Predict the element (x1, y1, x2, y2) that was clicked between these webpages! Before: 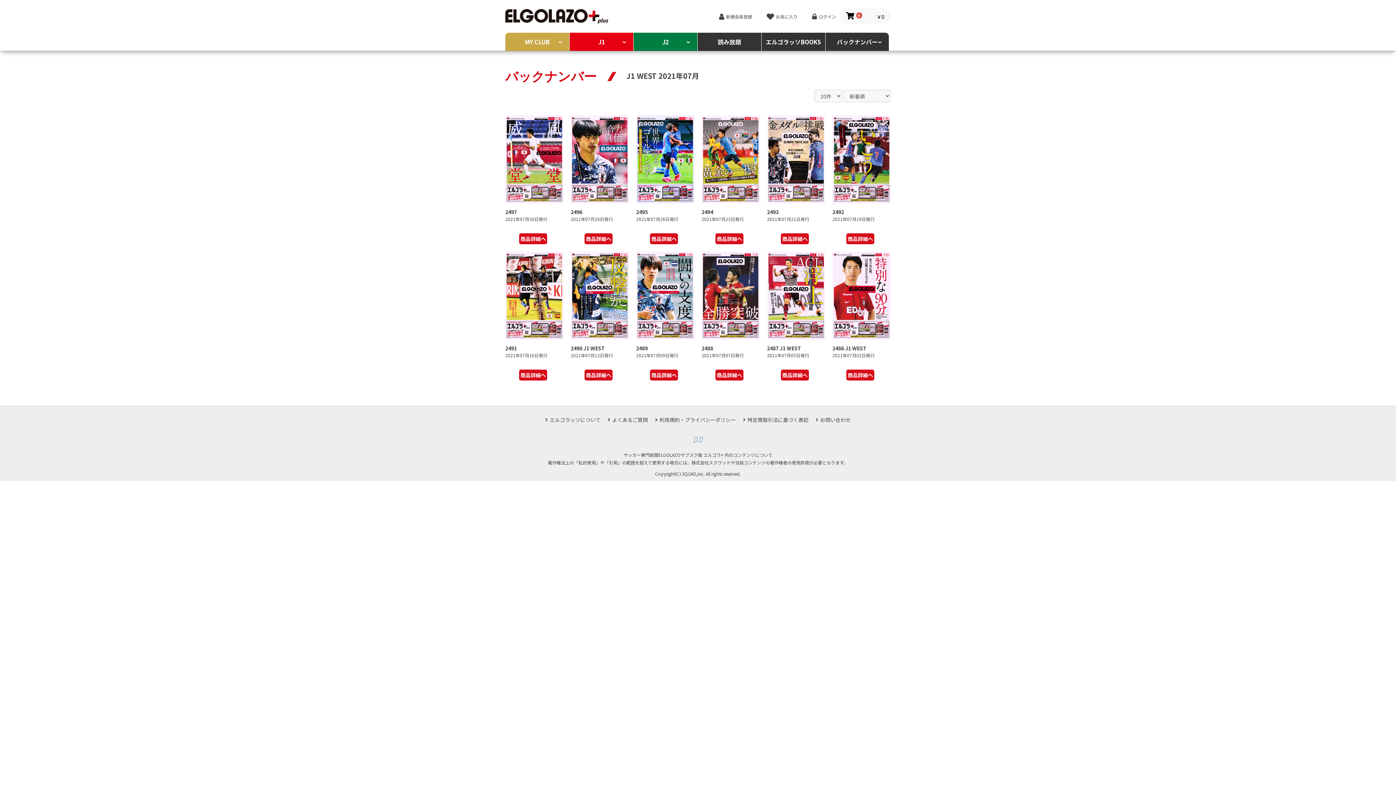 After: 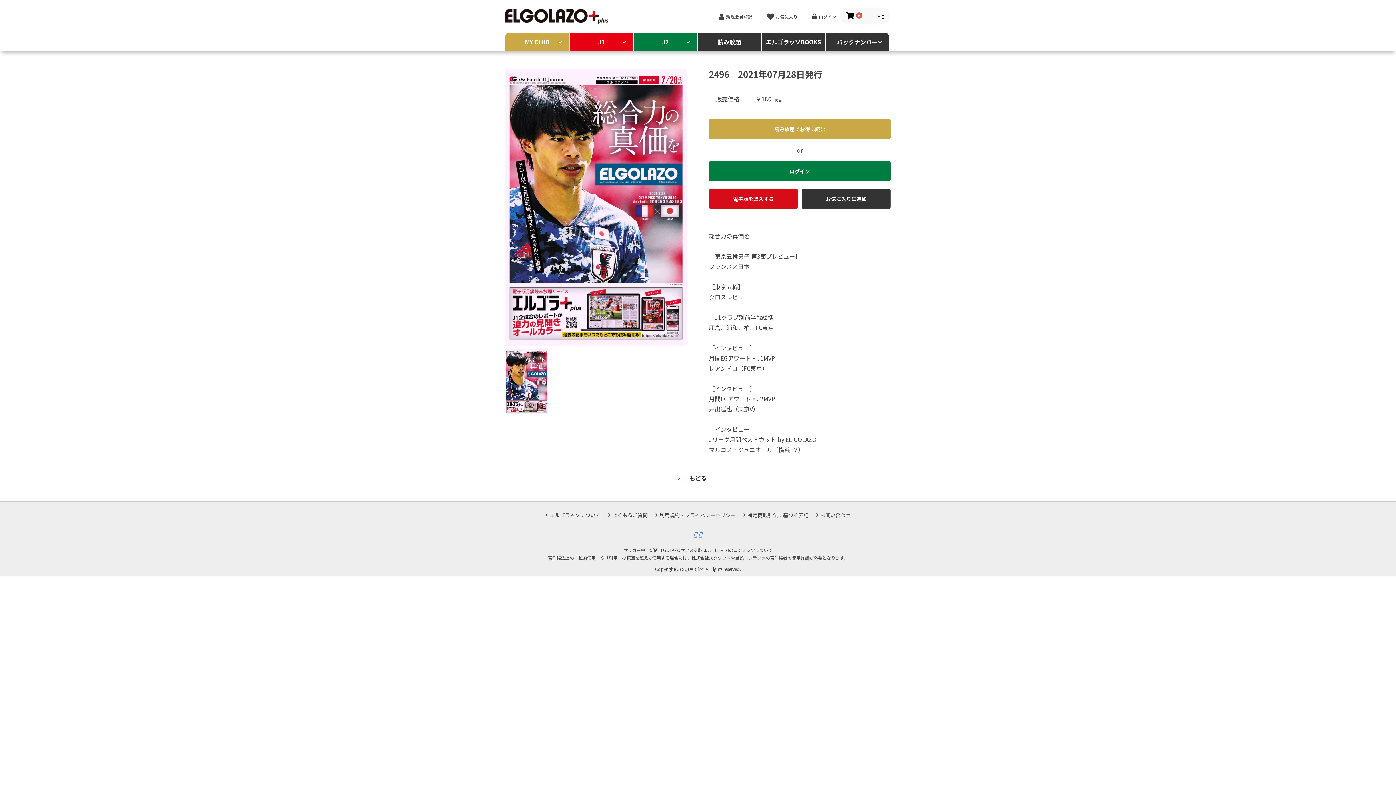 Action: bbox: (570, 115, 629, 244) label: 2496
2021年07月28日発行